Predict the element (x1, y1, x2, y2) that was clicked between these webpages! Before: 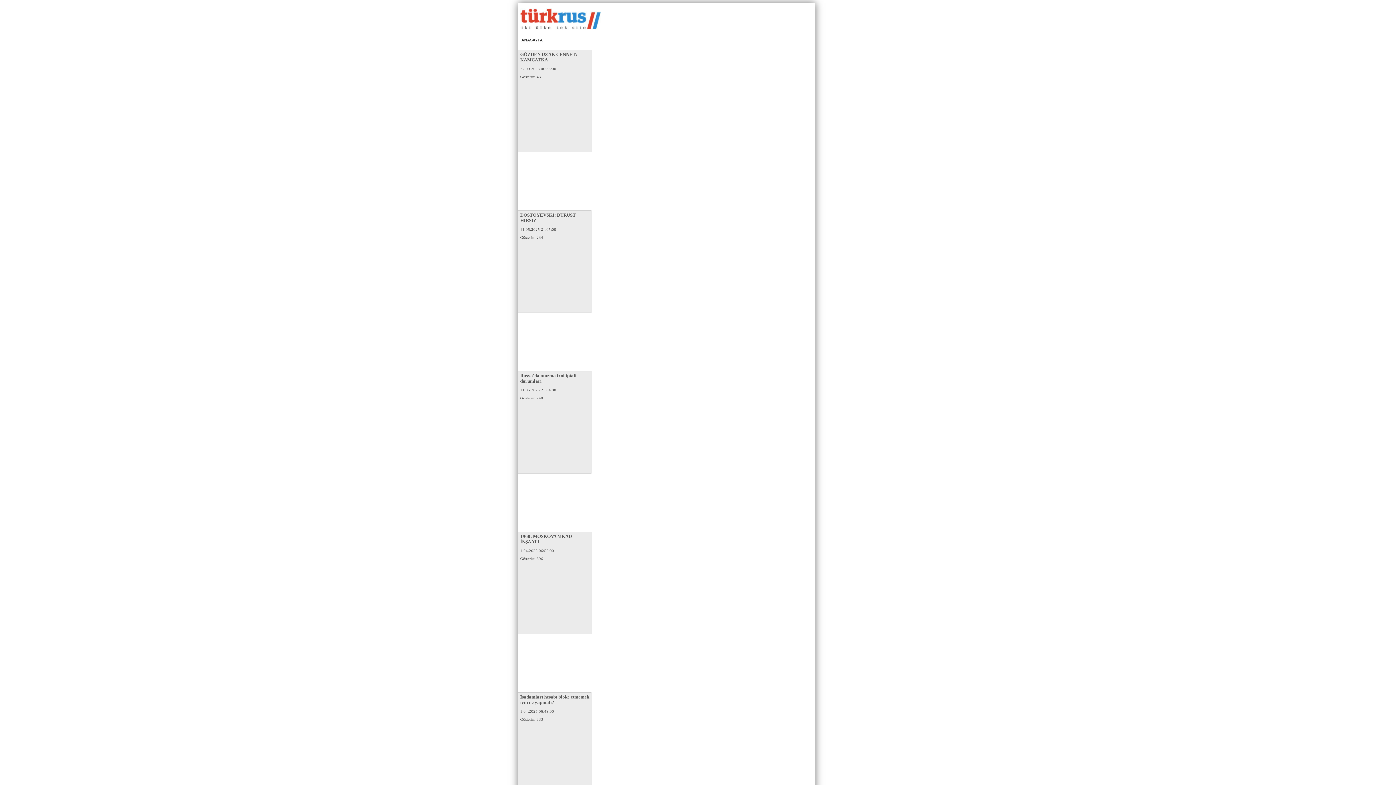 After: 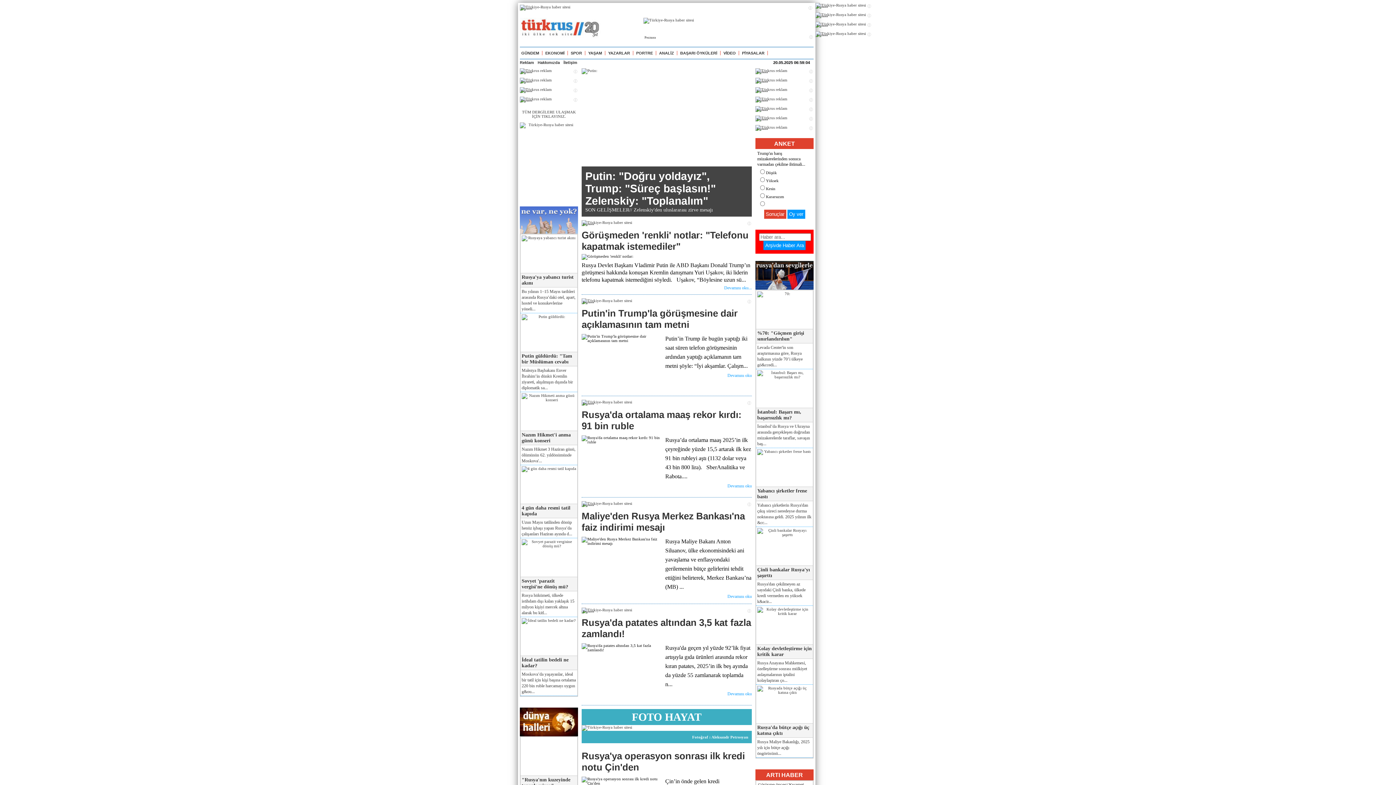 Action: label: ANASAYFA bbox: (521, 37, 542, 42)